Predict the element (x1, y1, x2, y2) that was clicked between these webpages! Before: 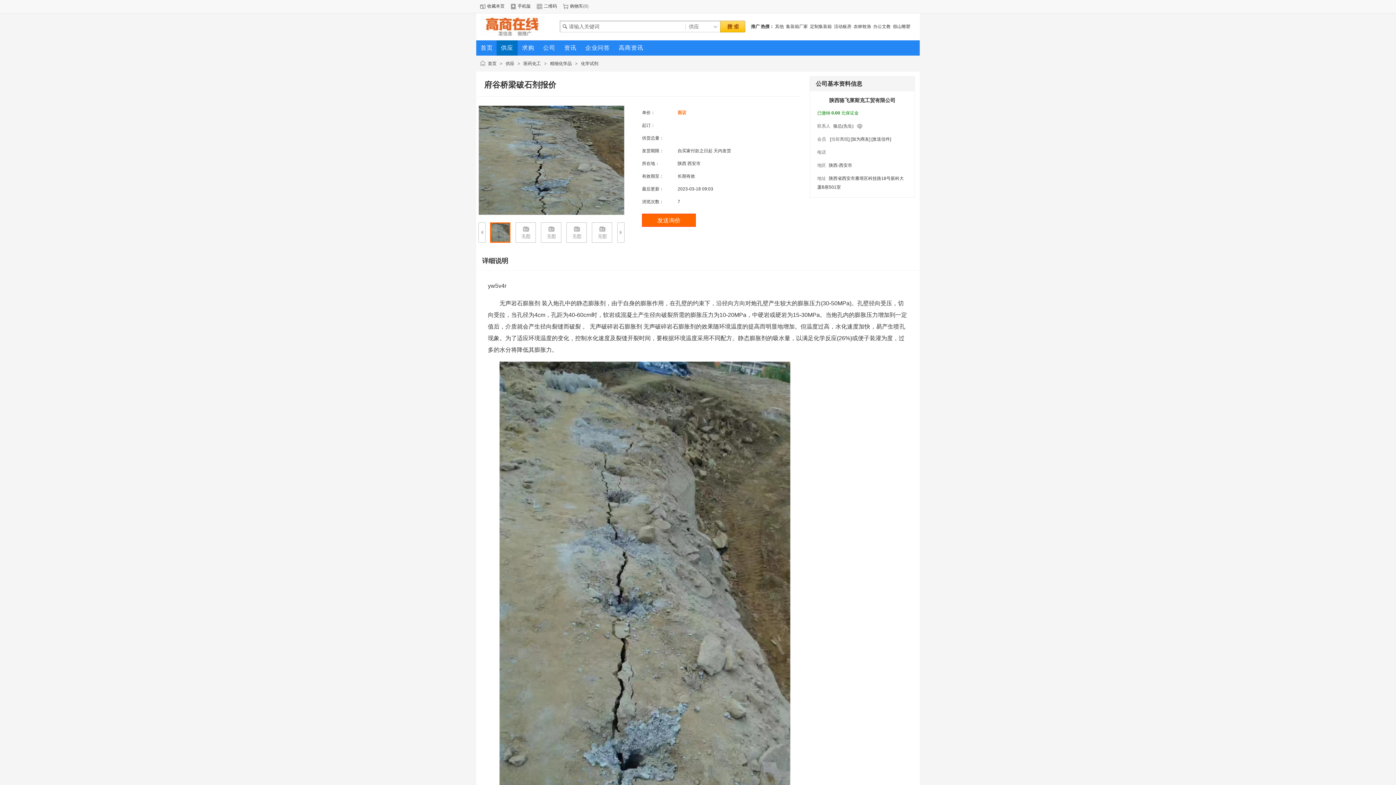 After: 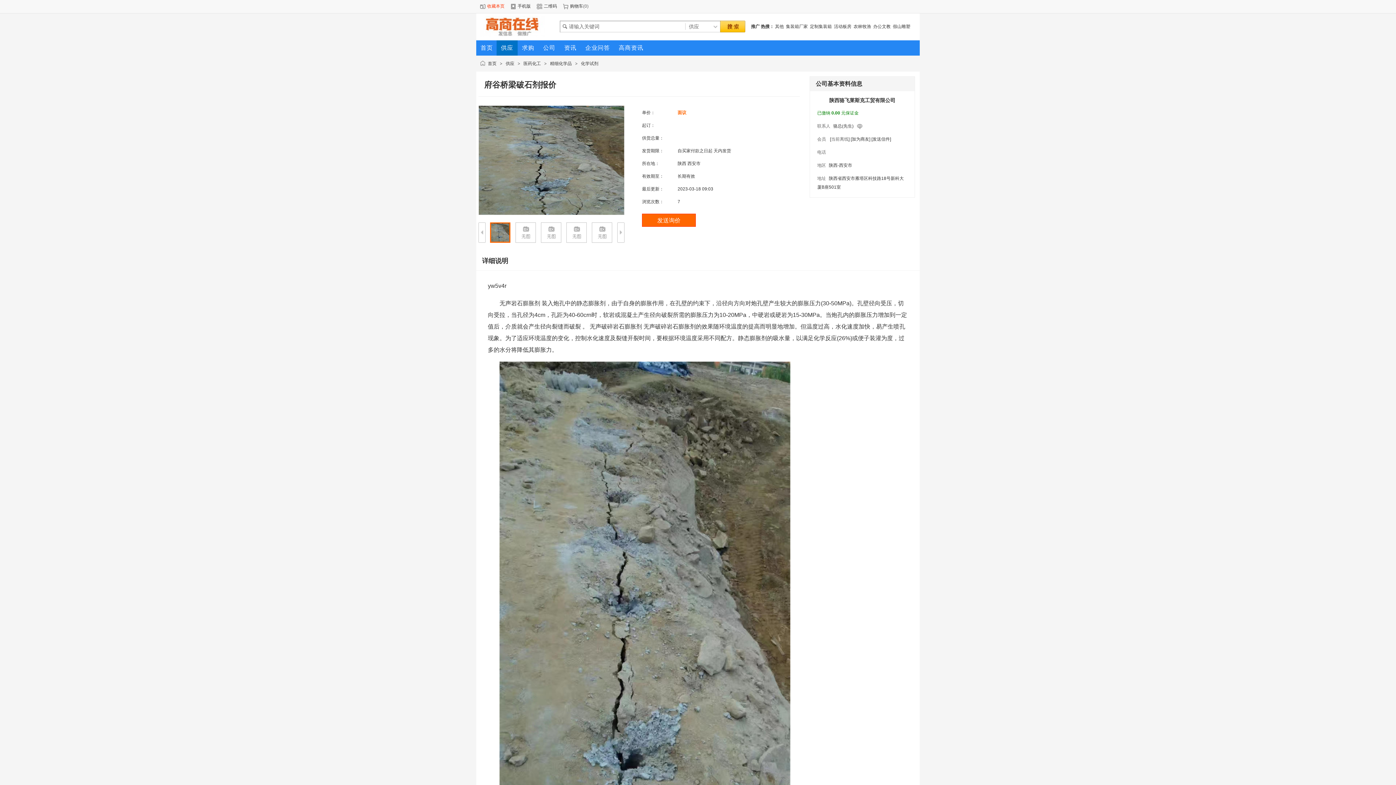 Action: label: 收藏本页 bbox: (487, 3, 504, 8)